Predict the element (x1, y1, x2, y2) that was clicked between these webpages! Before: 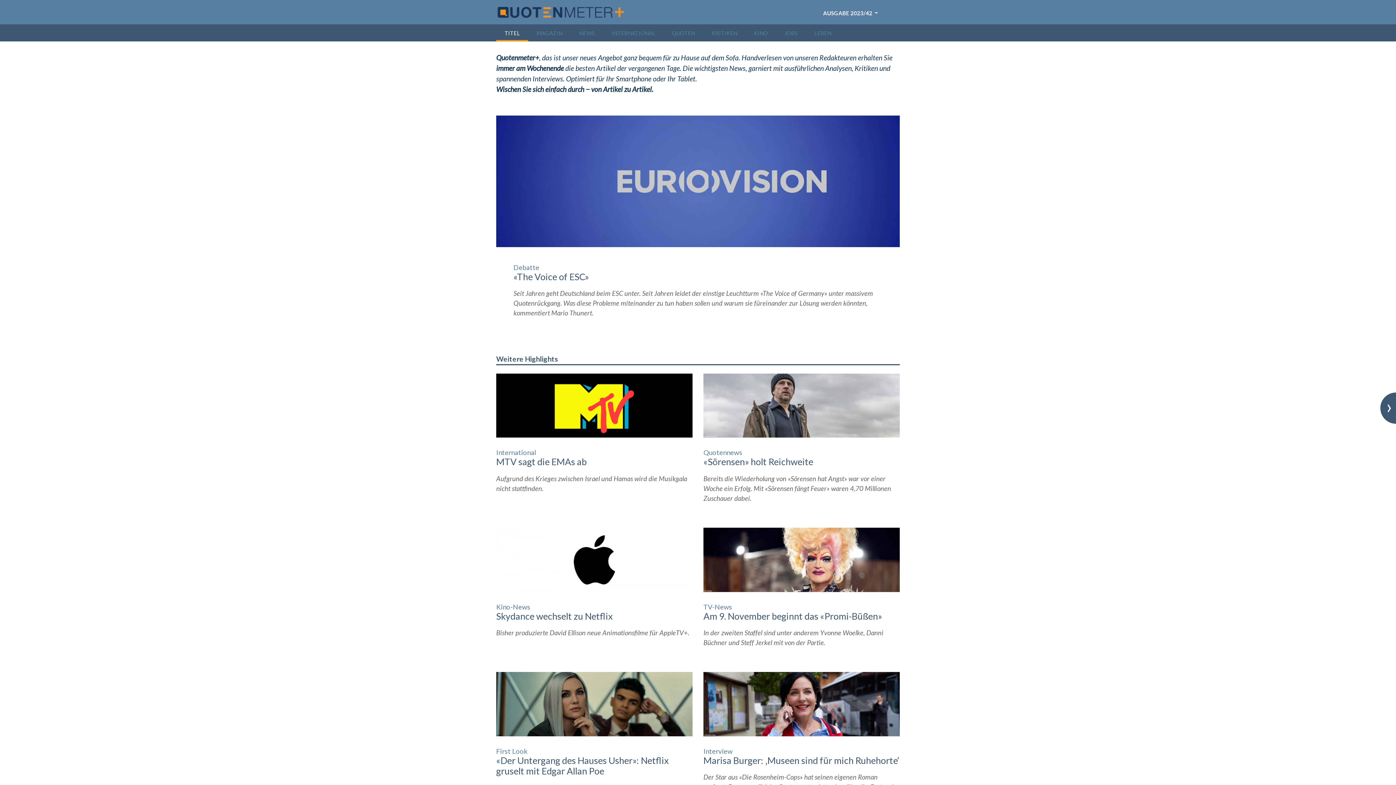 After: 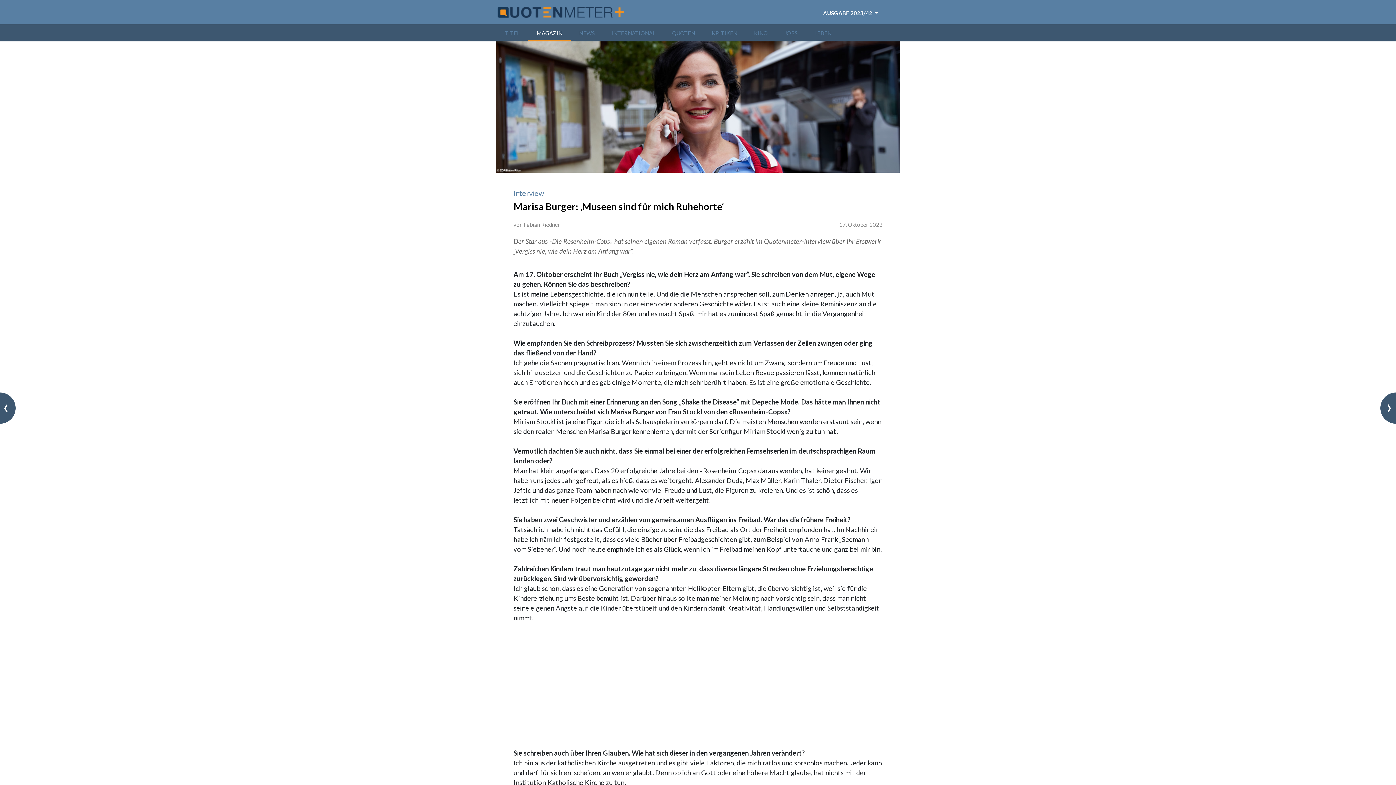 Action: bbox: (703, 672, 900, 736)